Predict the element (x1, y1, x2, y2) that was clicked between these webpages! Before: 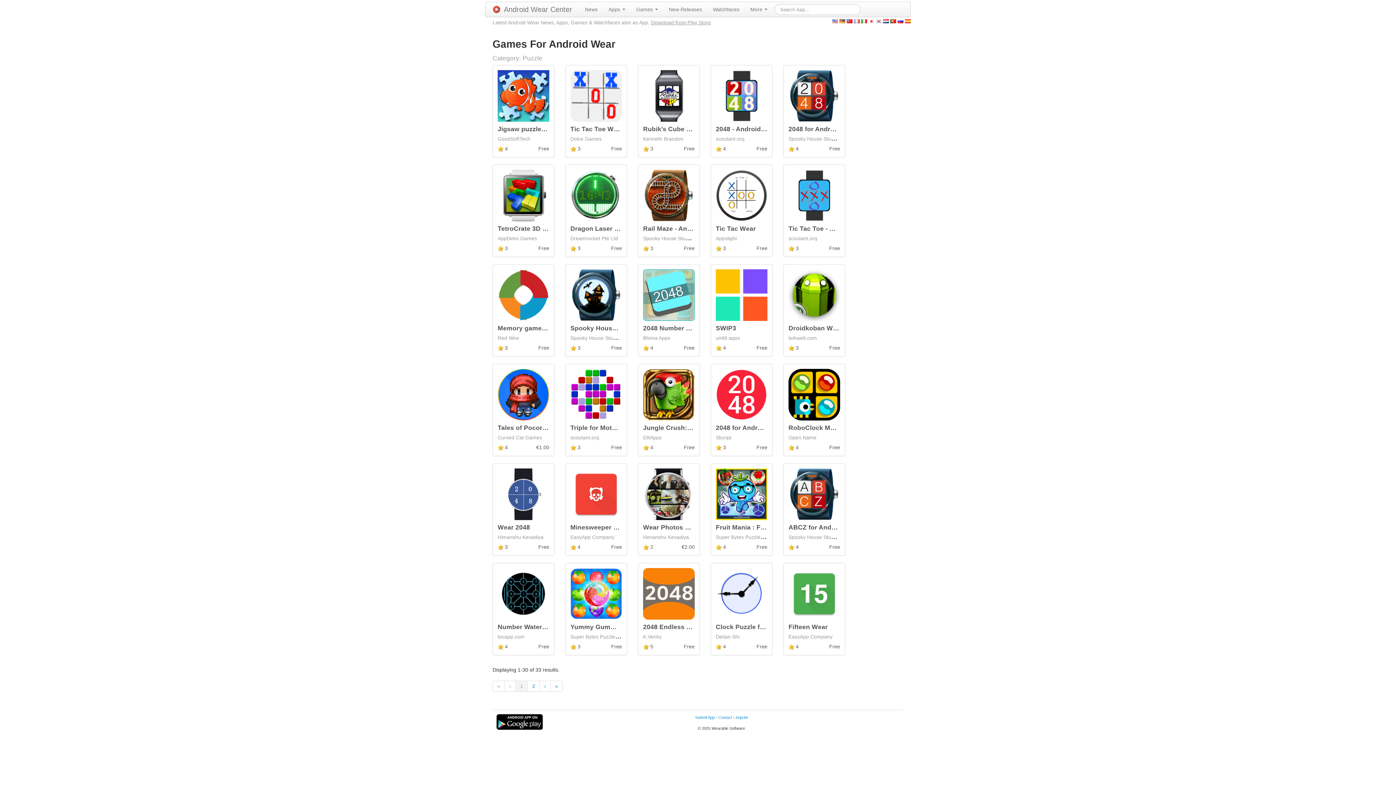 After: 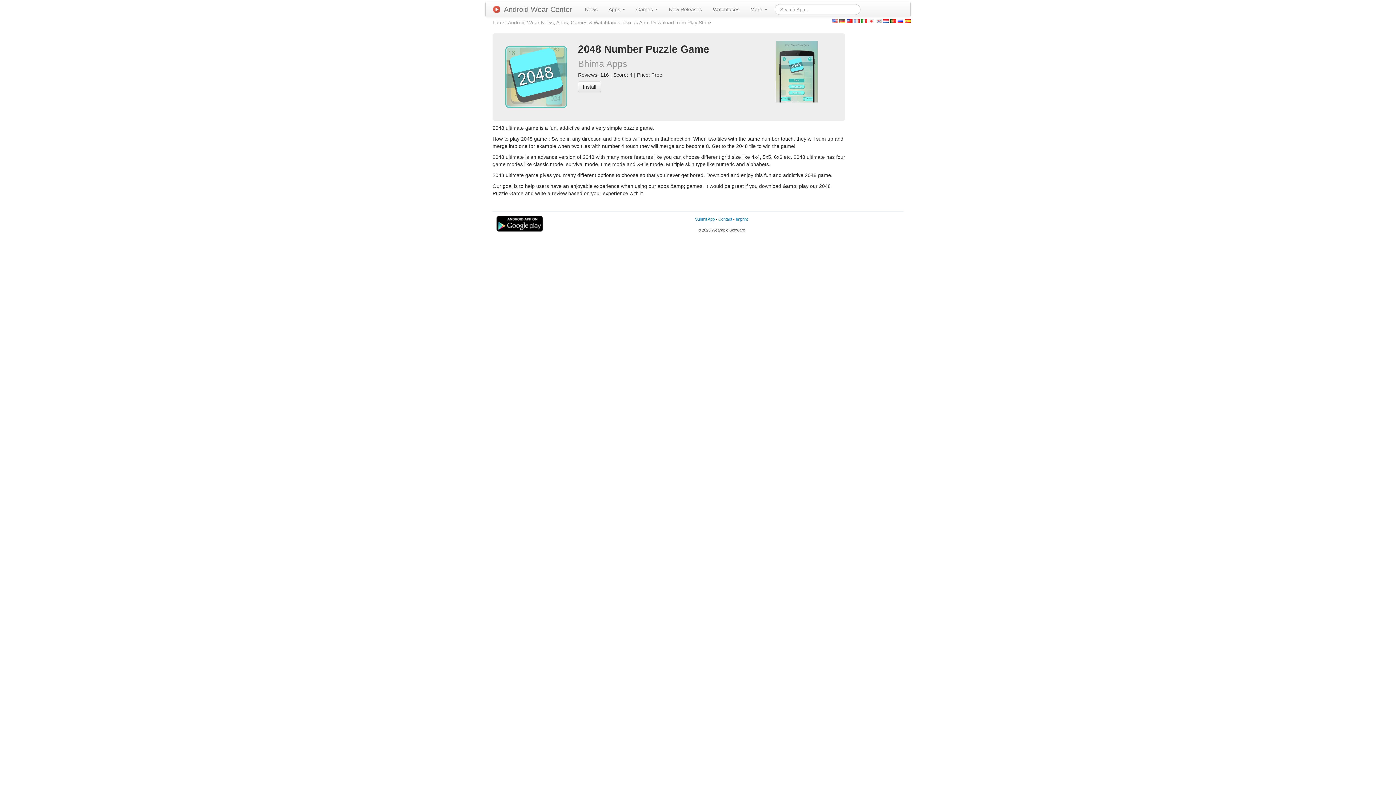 Action: bbox: (643, 324, 726, 332) label: 2048 Number Puzzle Game